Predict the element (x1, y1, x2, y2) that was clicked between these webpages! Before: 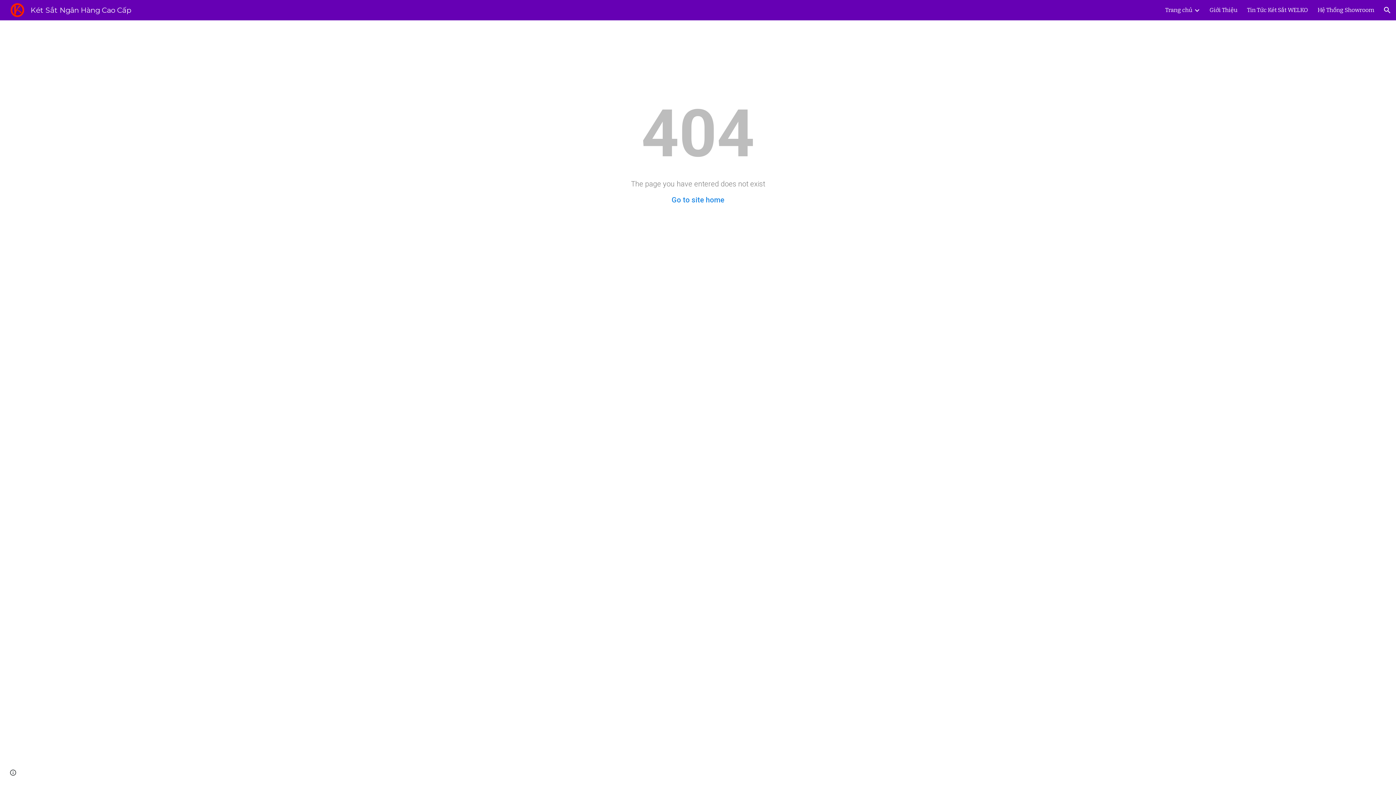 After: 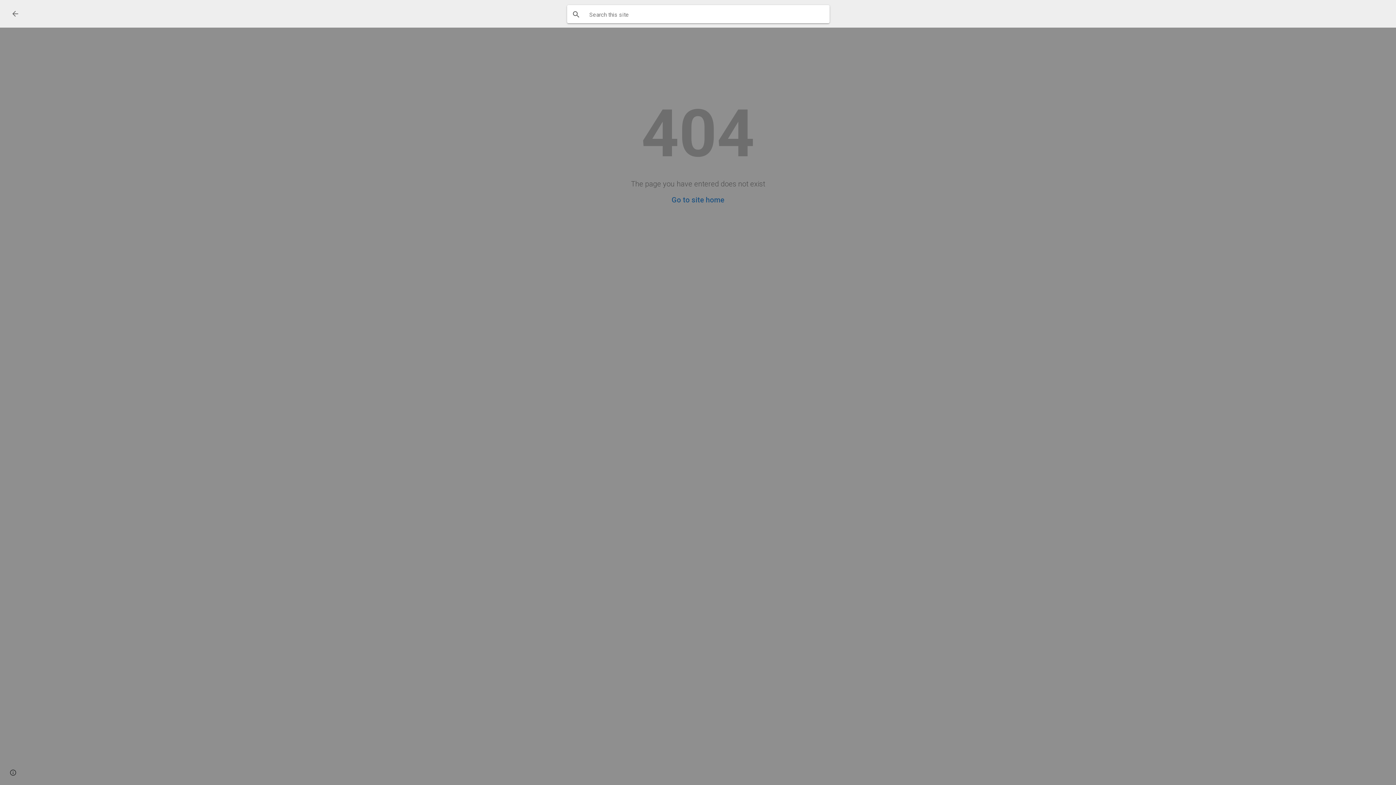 Action: label: Open search bar bbox: (1378, 1, 1396, 18)